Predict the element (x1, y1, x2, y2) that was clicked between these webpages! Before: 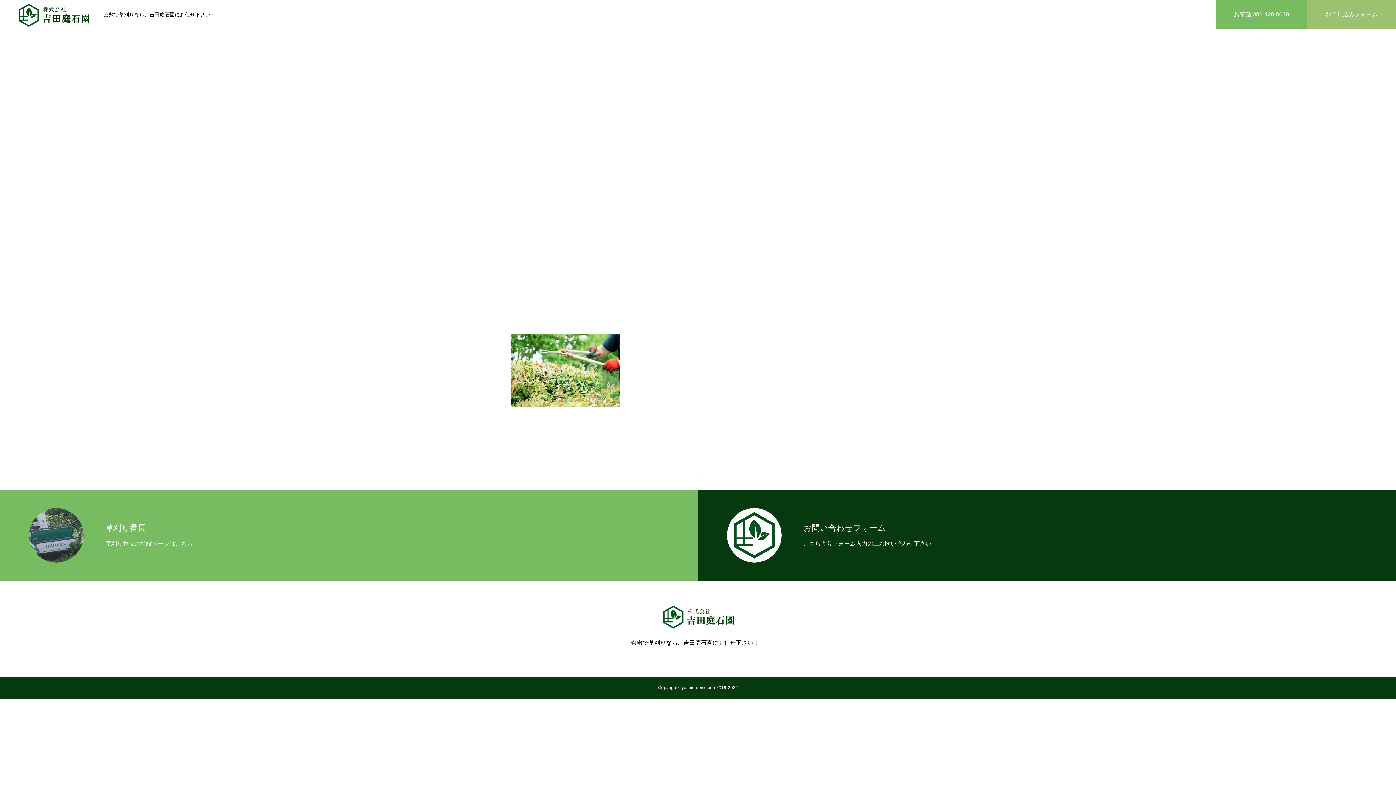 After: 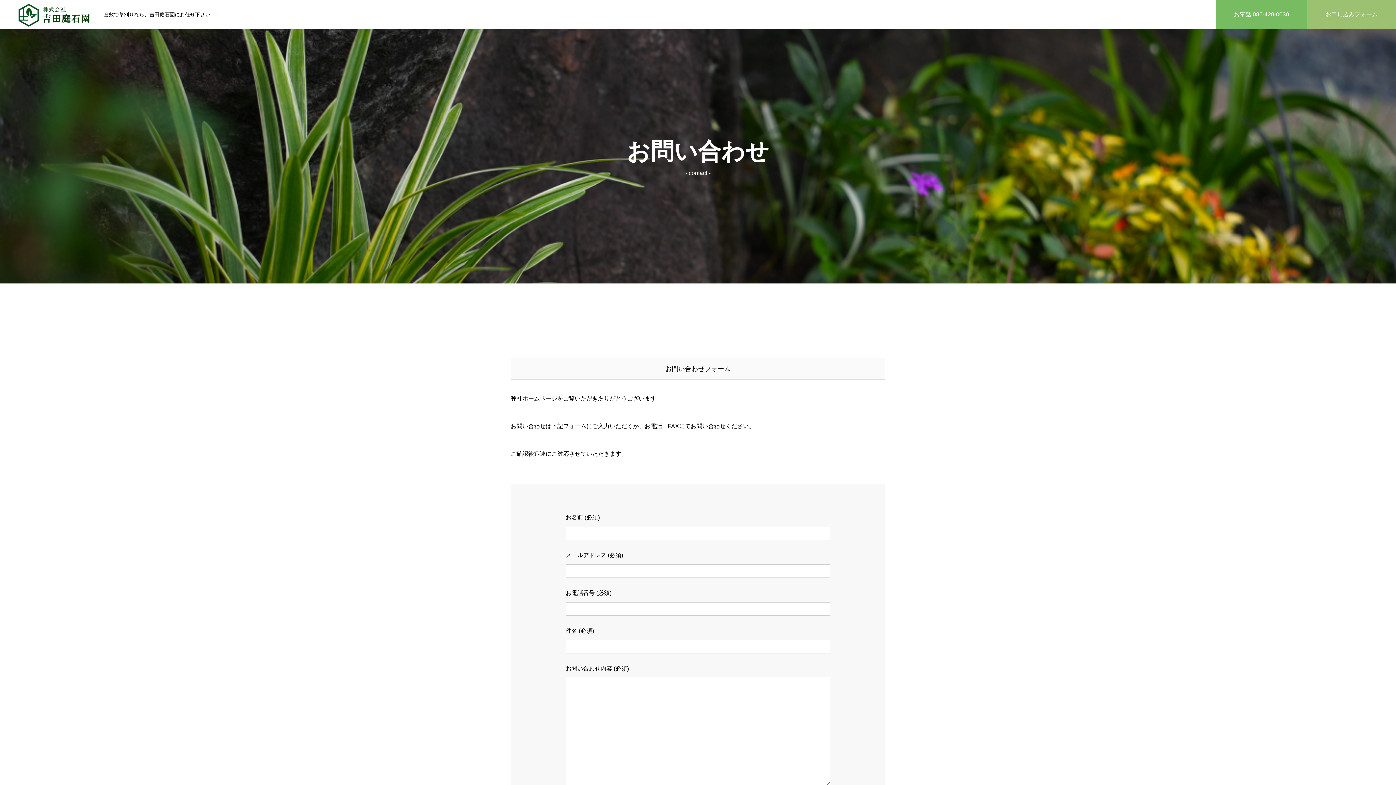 Action: label: お申し込みフォーム bbox: (1307, 0, 1396, 29)